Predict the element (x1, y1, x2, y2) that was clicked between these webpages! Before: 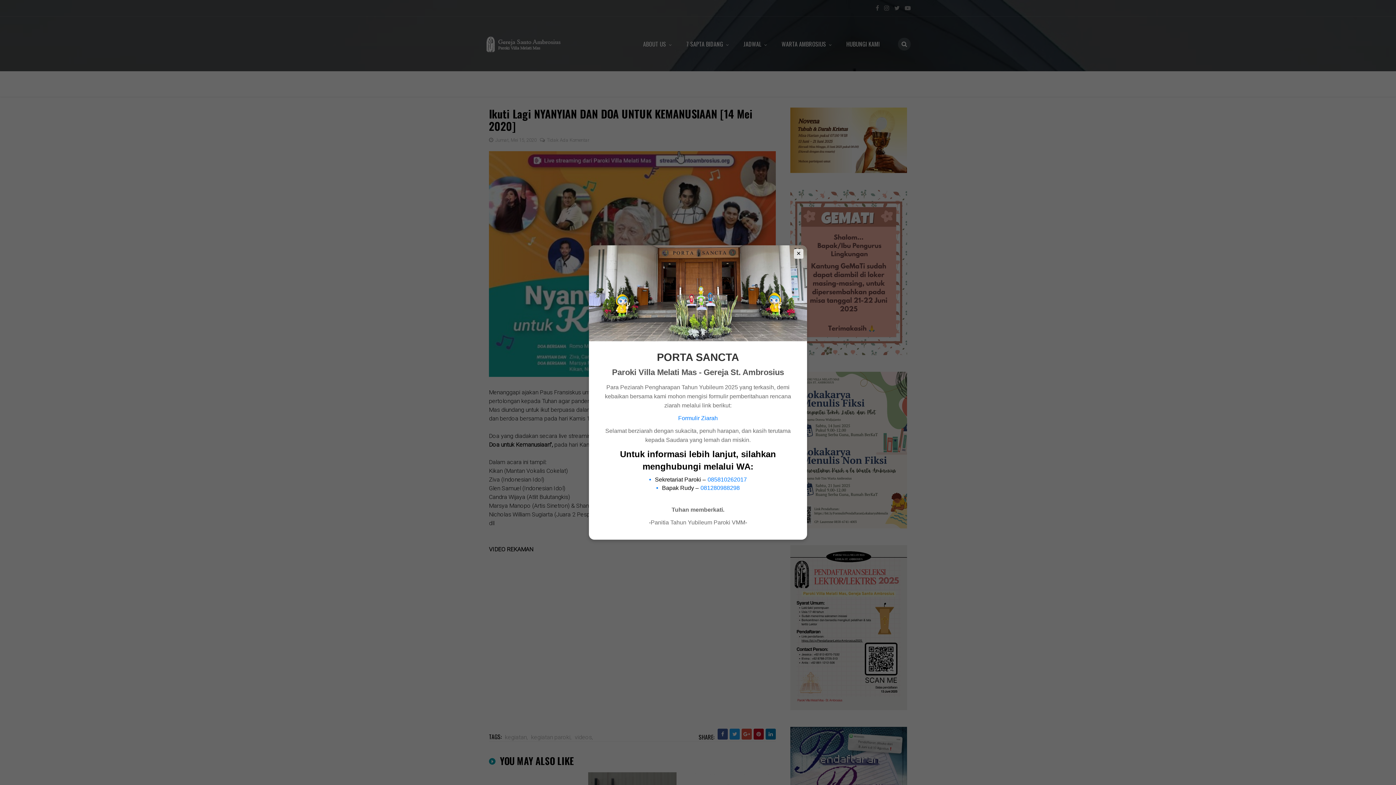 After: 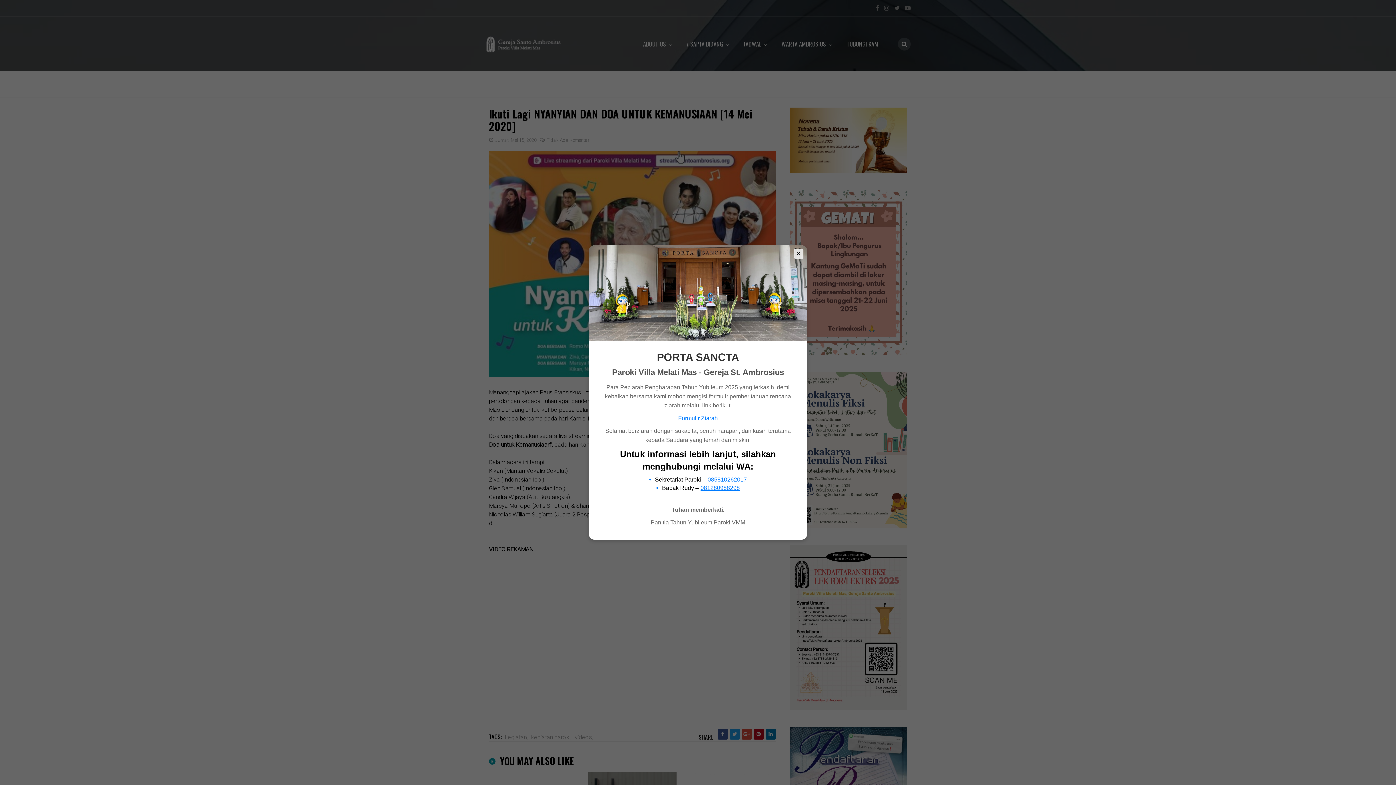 Action: bbox: (700, 484, 740, 491) label: 081280988298